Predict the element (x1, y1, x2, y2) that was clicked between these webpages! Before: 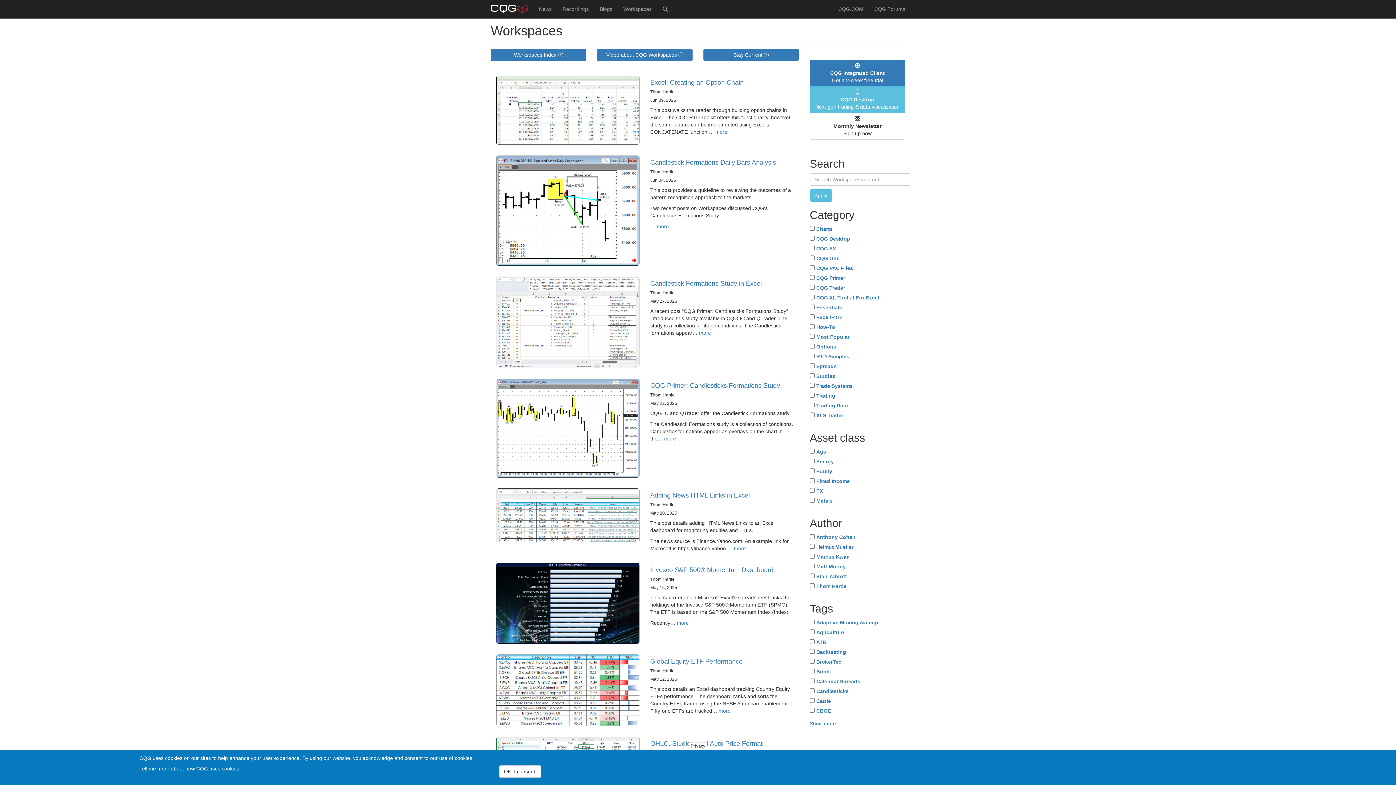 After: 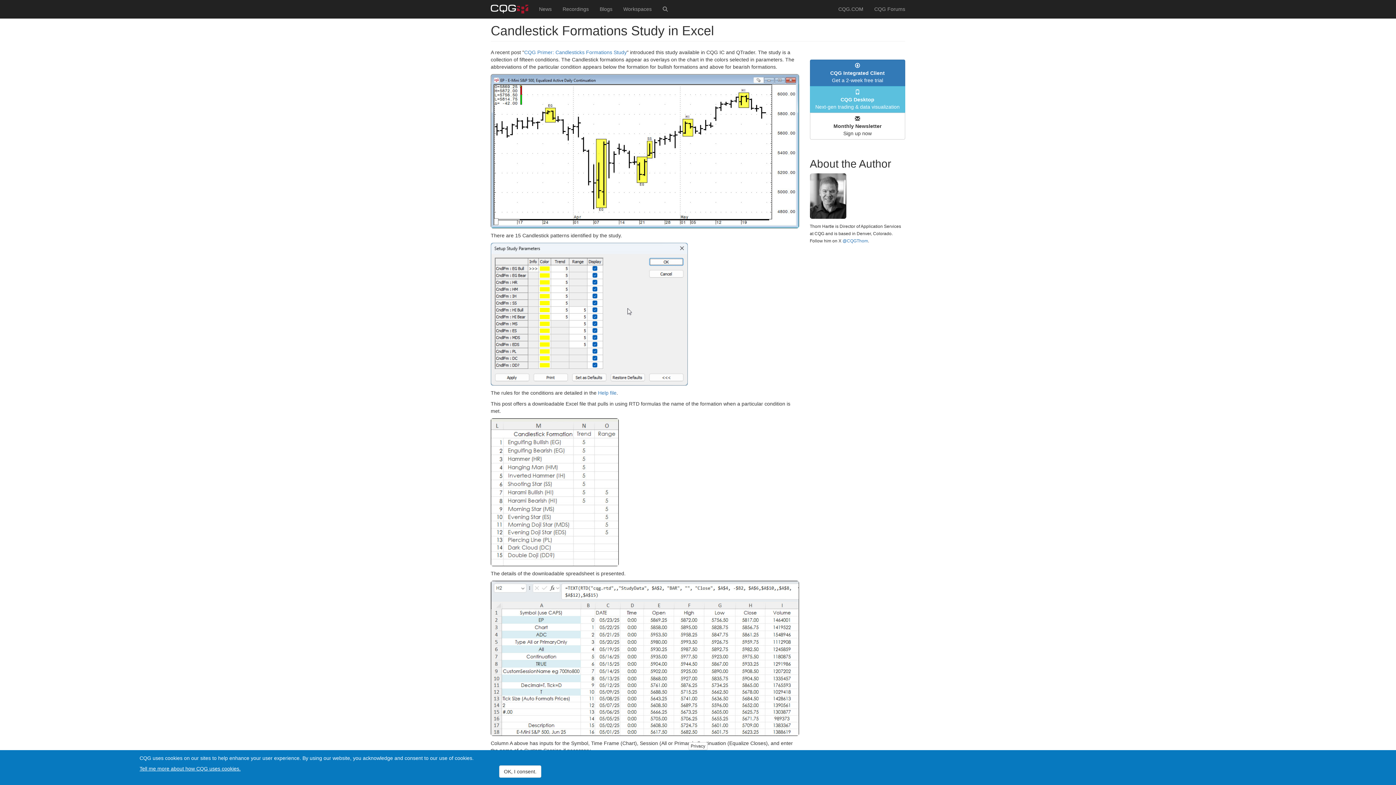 Action: label: more bbox: (699, 330, 711, 336)